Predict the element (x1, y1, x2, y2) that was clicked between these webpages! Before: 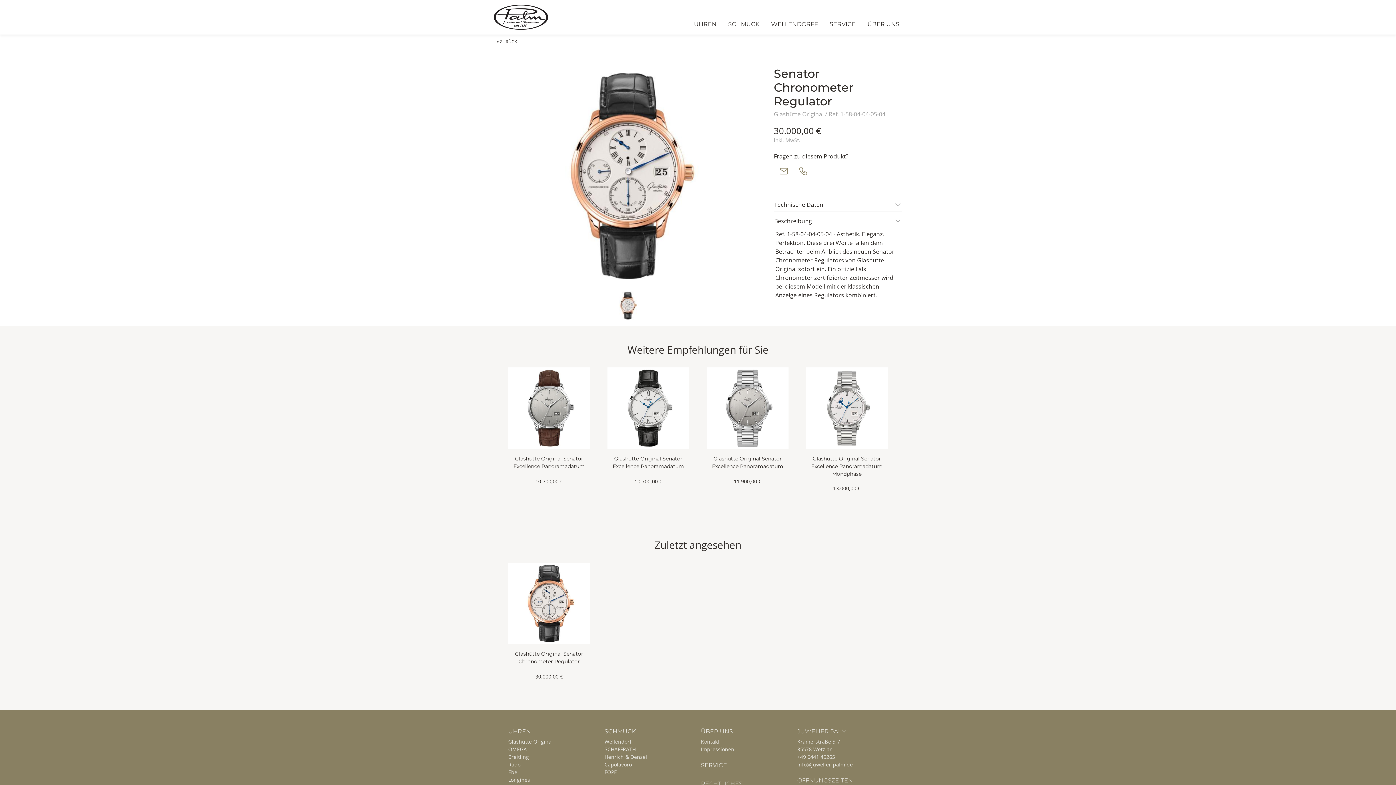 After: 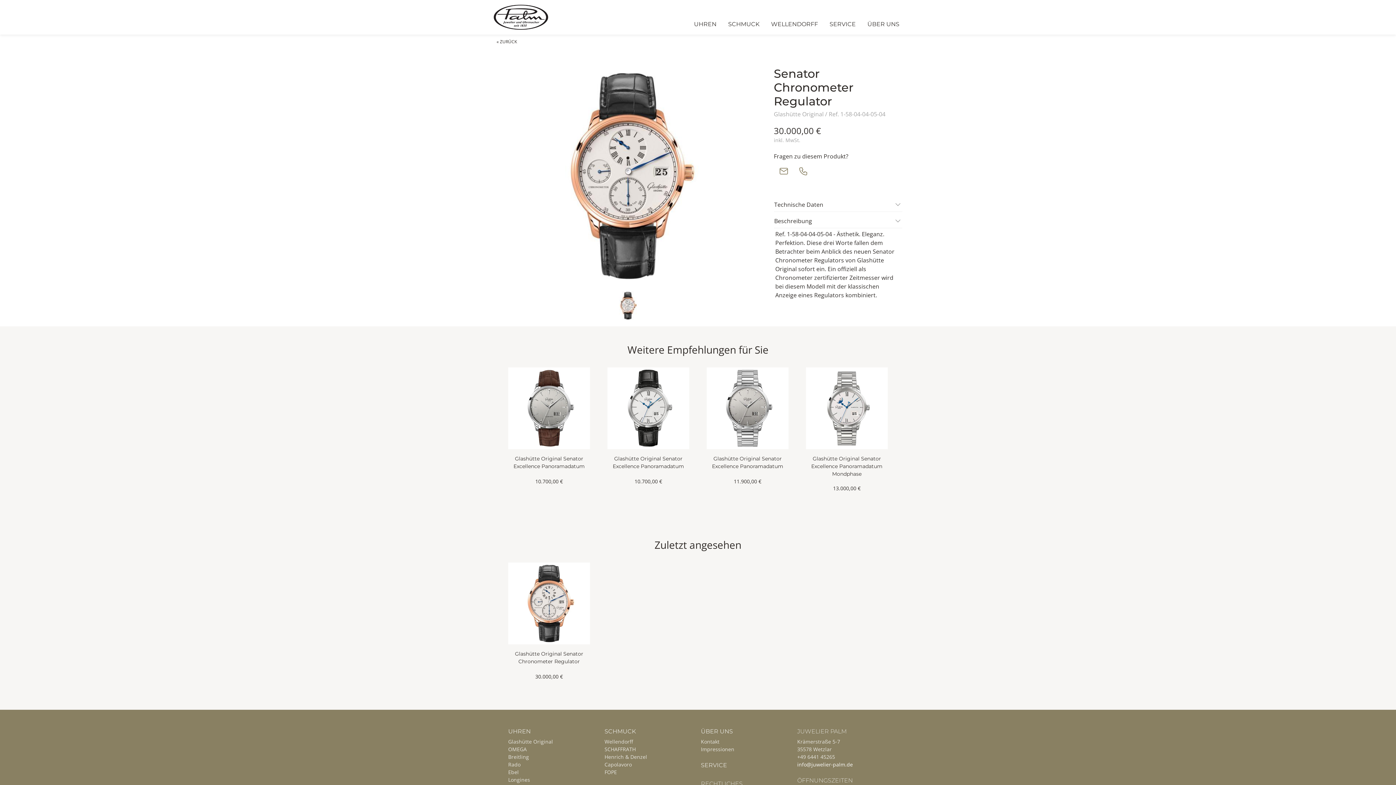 Action: bbox: (797, 761, 853, 768) label: info@juwelier-palm.de